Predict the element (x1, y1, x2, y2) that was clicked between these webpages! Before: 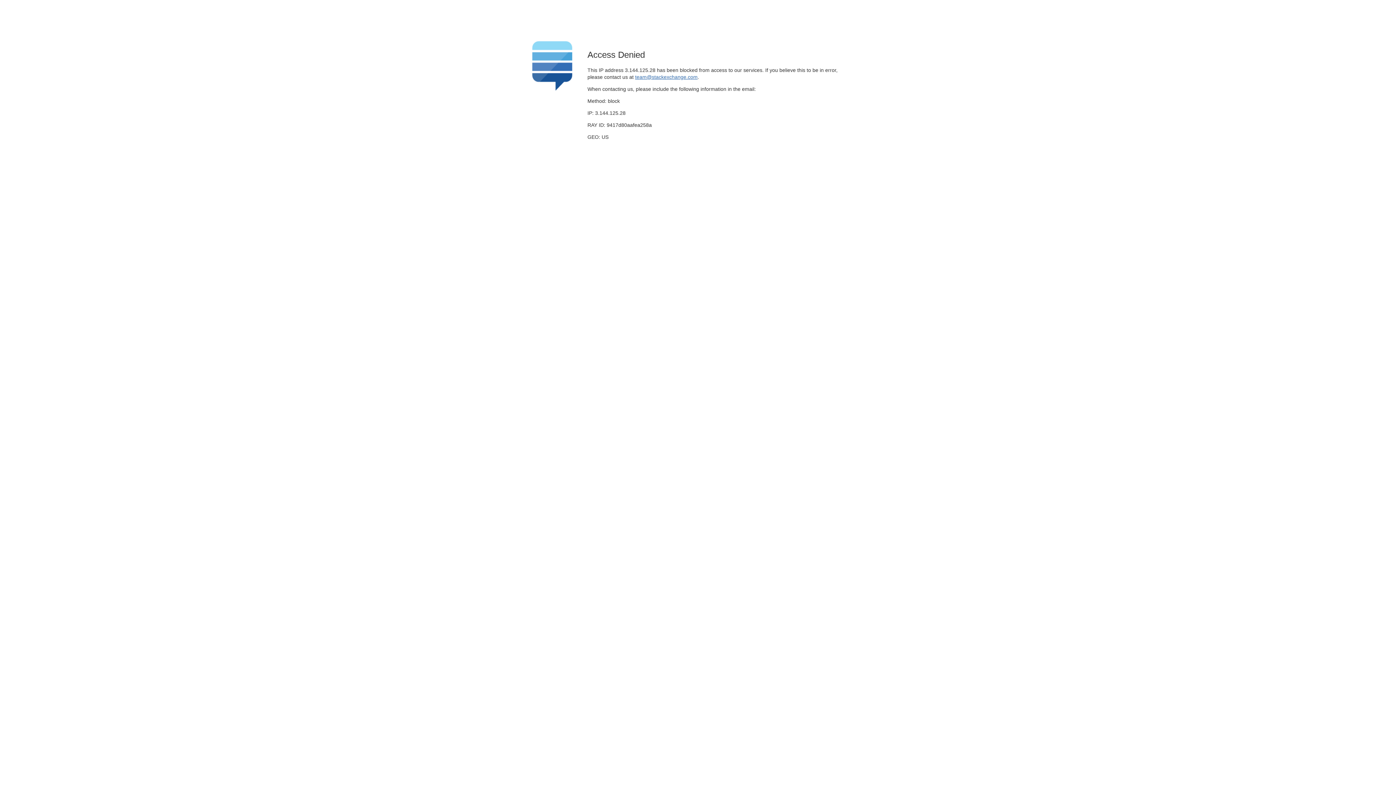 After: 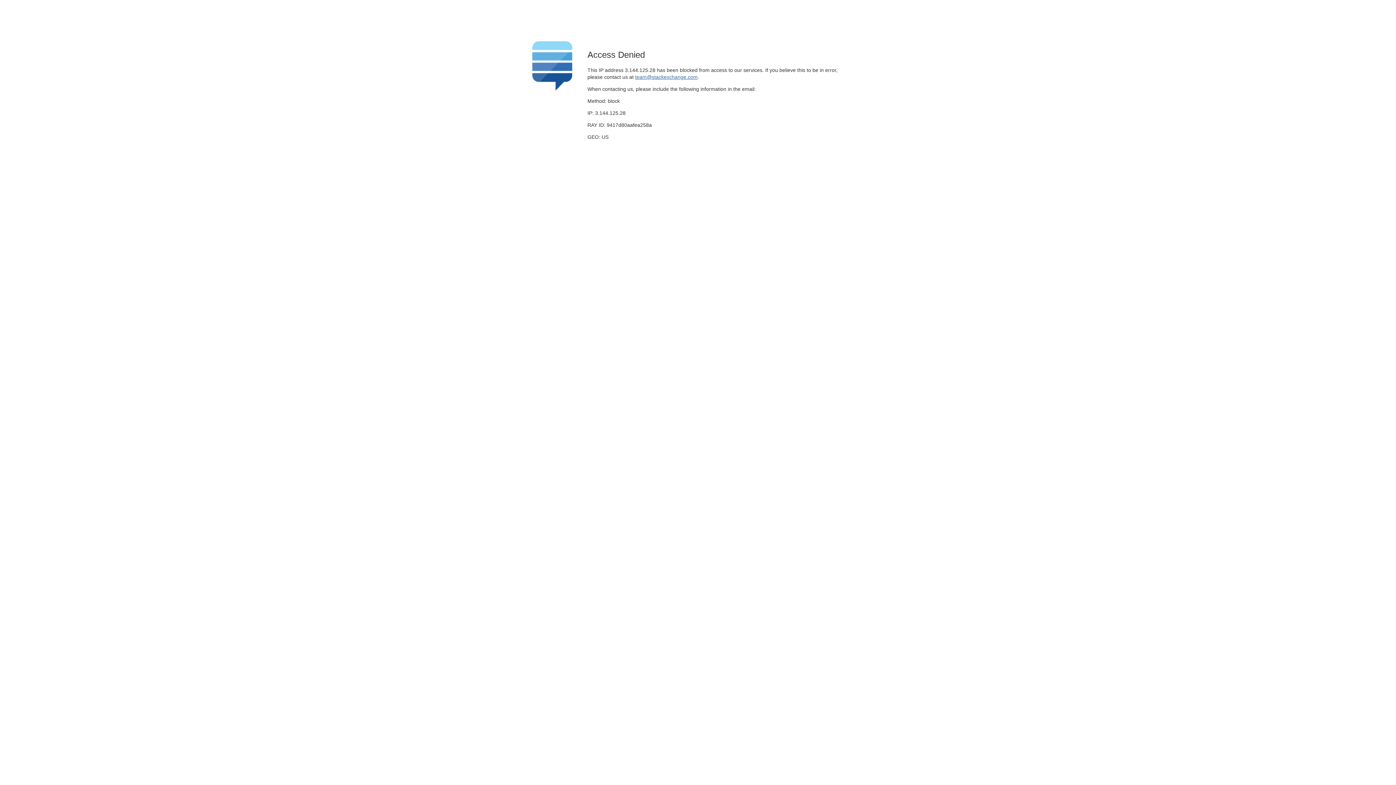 Action: bbox: (635, 74, 697, 79) label: team@stackexchange.com